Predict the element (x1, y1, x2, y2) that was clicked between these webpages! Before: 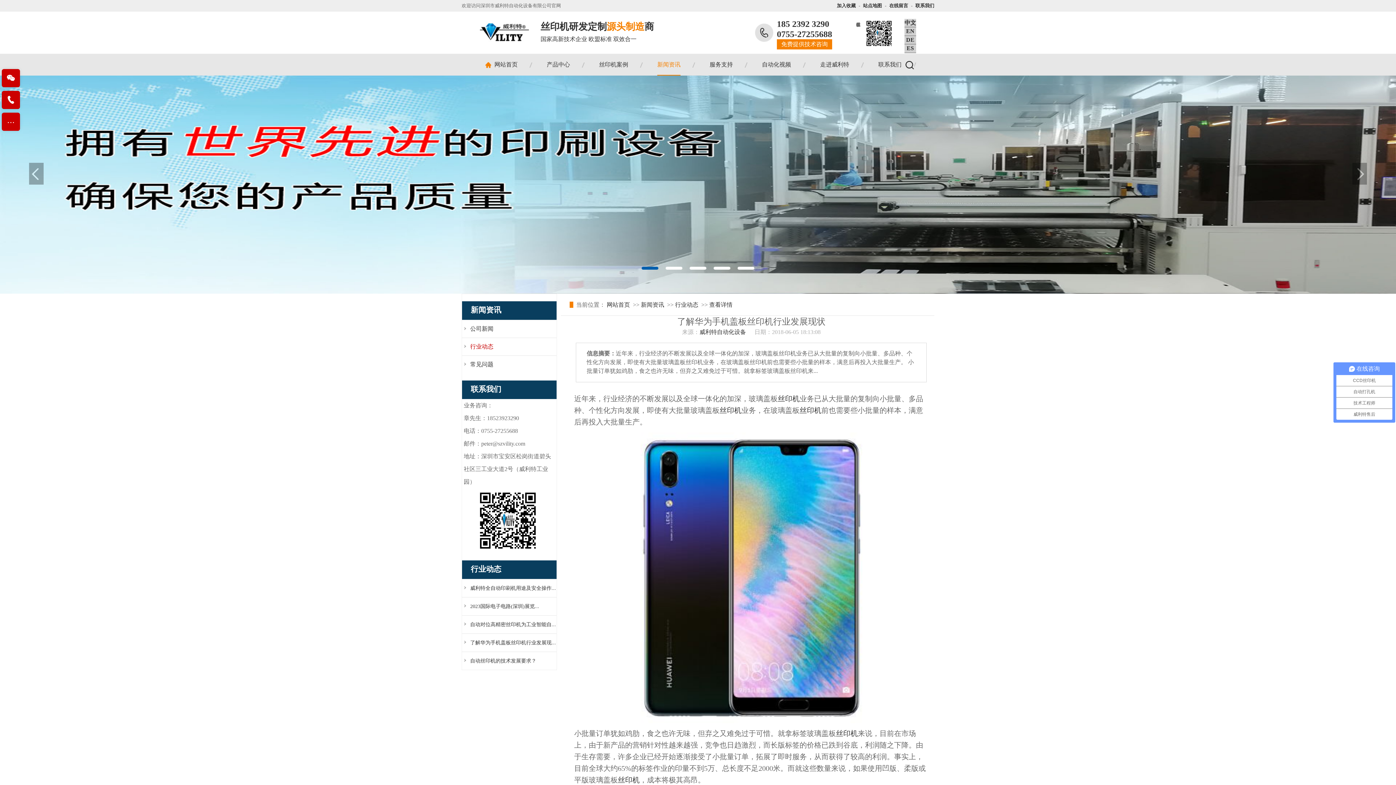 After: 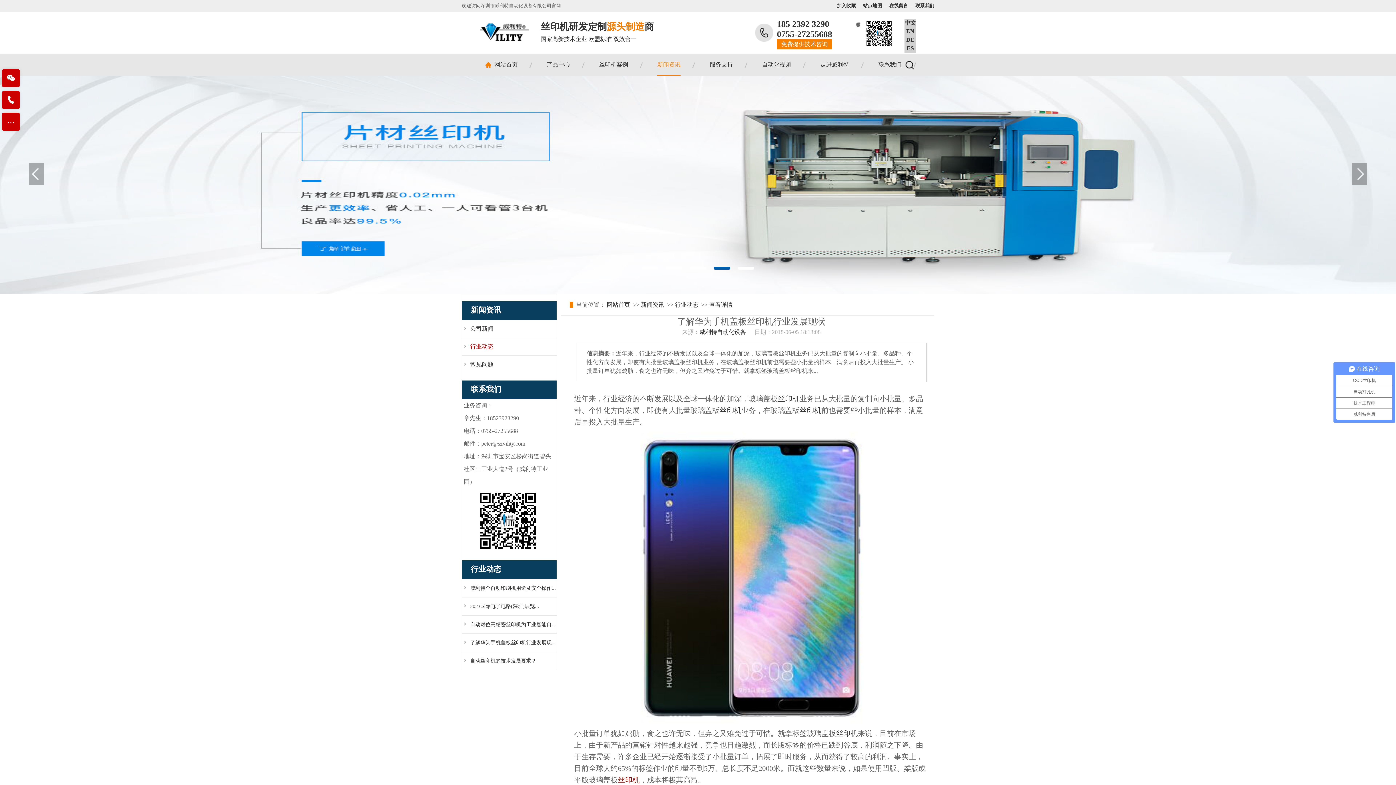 Action: label: 丝印机 bbox: (618, 776, 639, 784)